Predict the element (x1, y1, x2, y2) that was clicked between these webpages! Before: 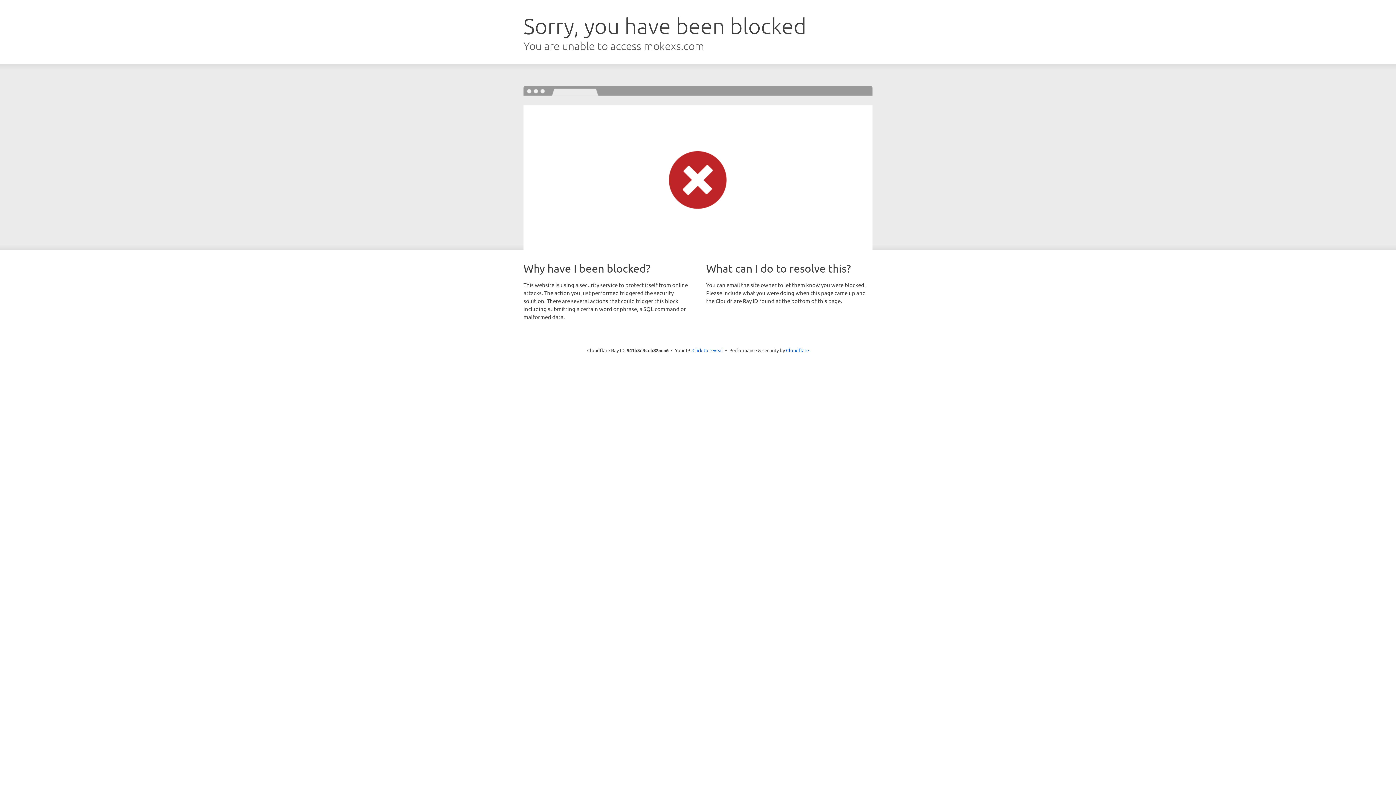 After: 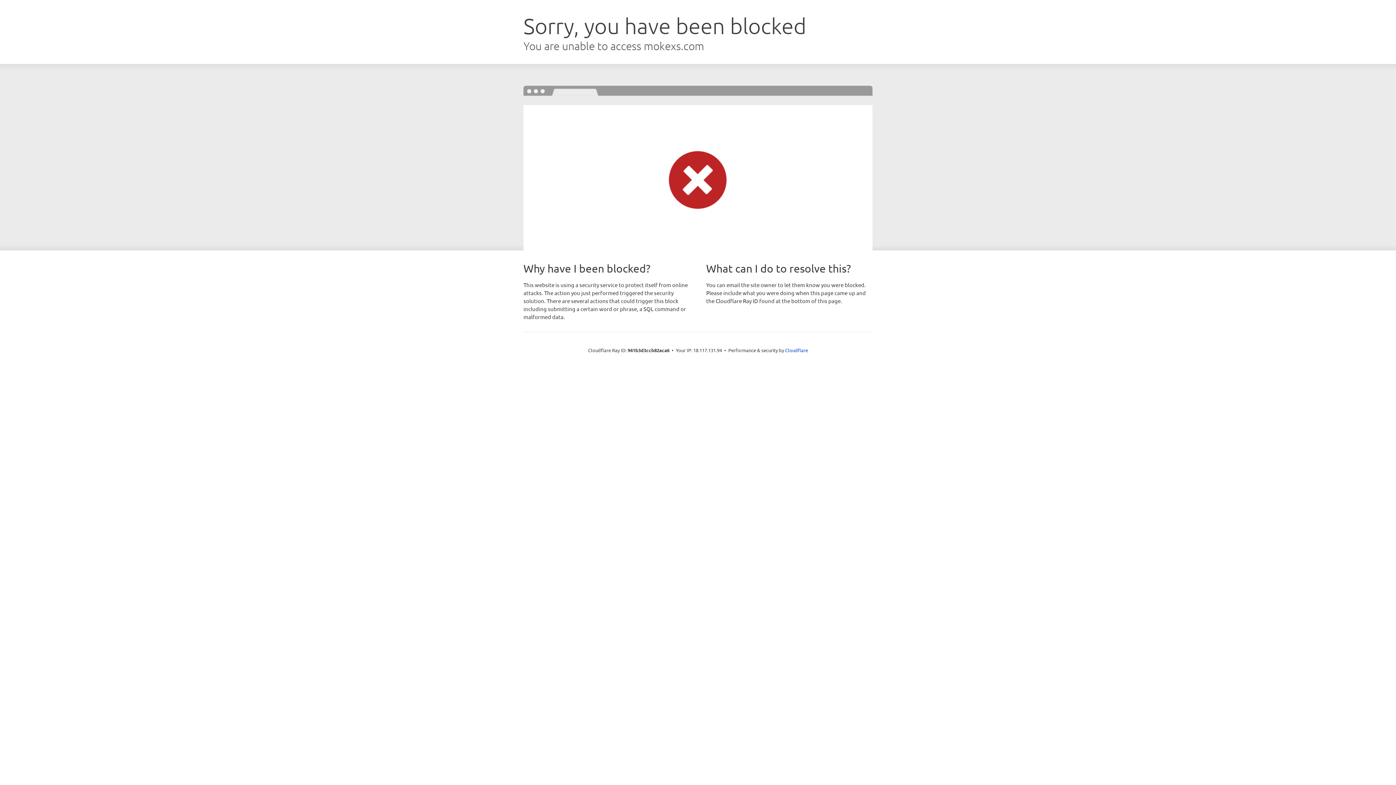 Action: bbox: (692, 346, 723, 353) label: Click to reveal